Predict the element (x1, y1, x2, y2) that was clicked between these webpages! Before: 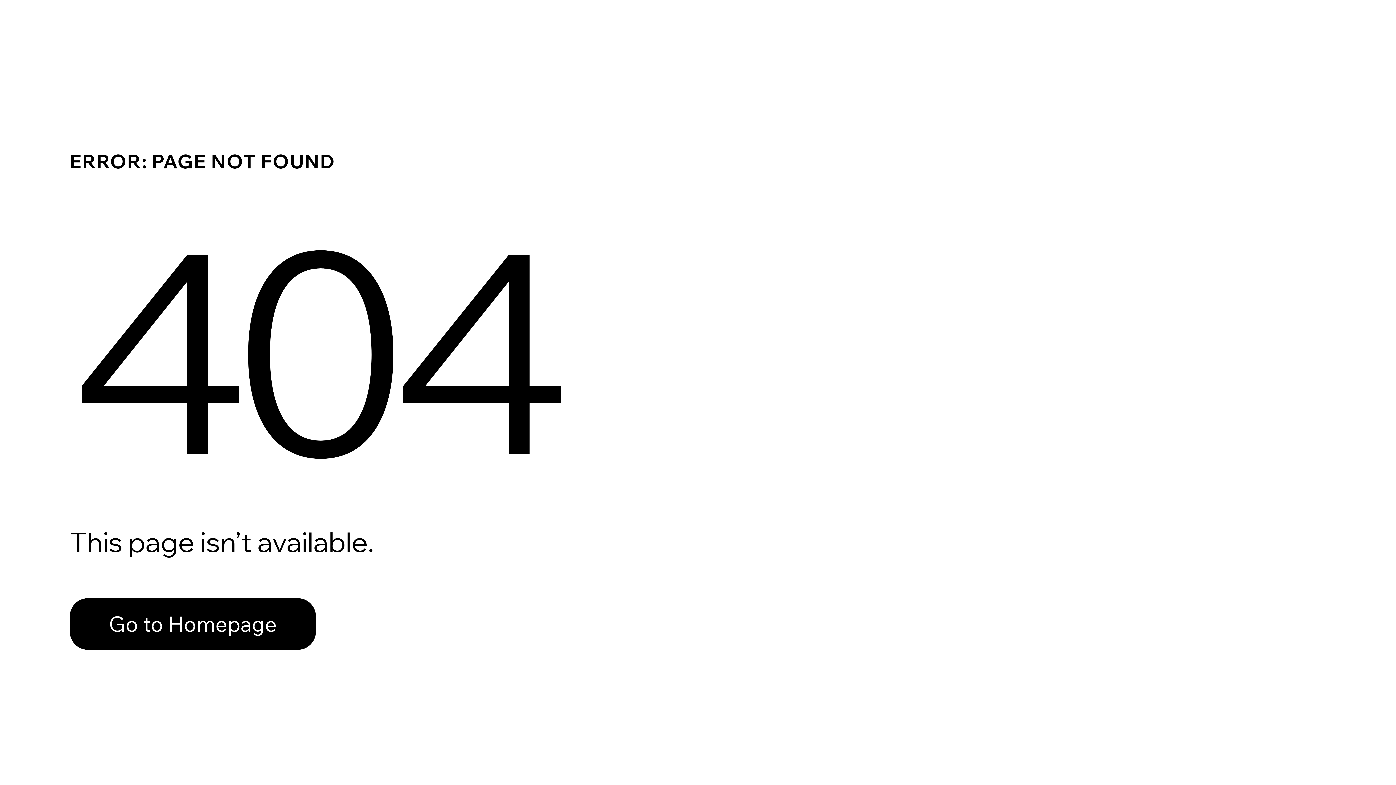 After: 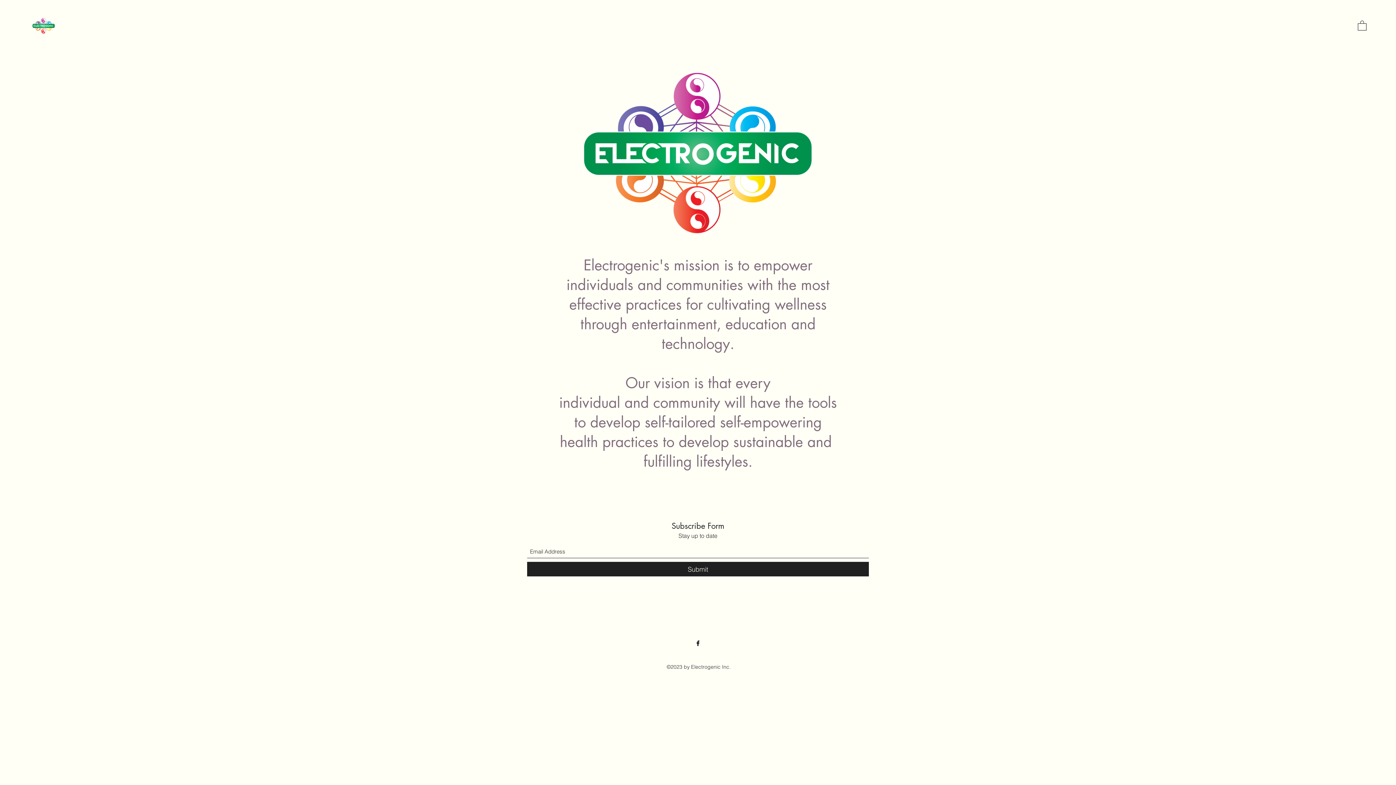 Action: bbox: (69, 598, 316, 650) label: Go to Homepage